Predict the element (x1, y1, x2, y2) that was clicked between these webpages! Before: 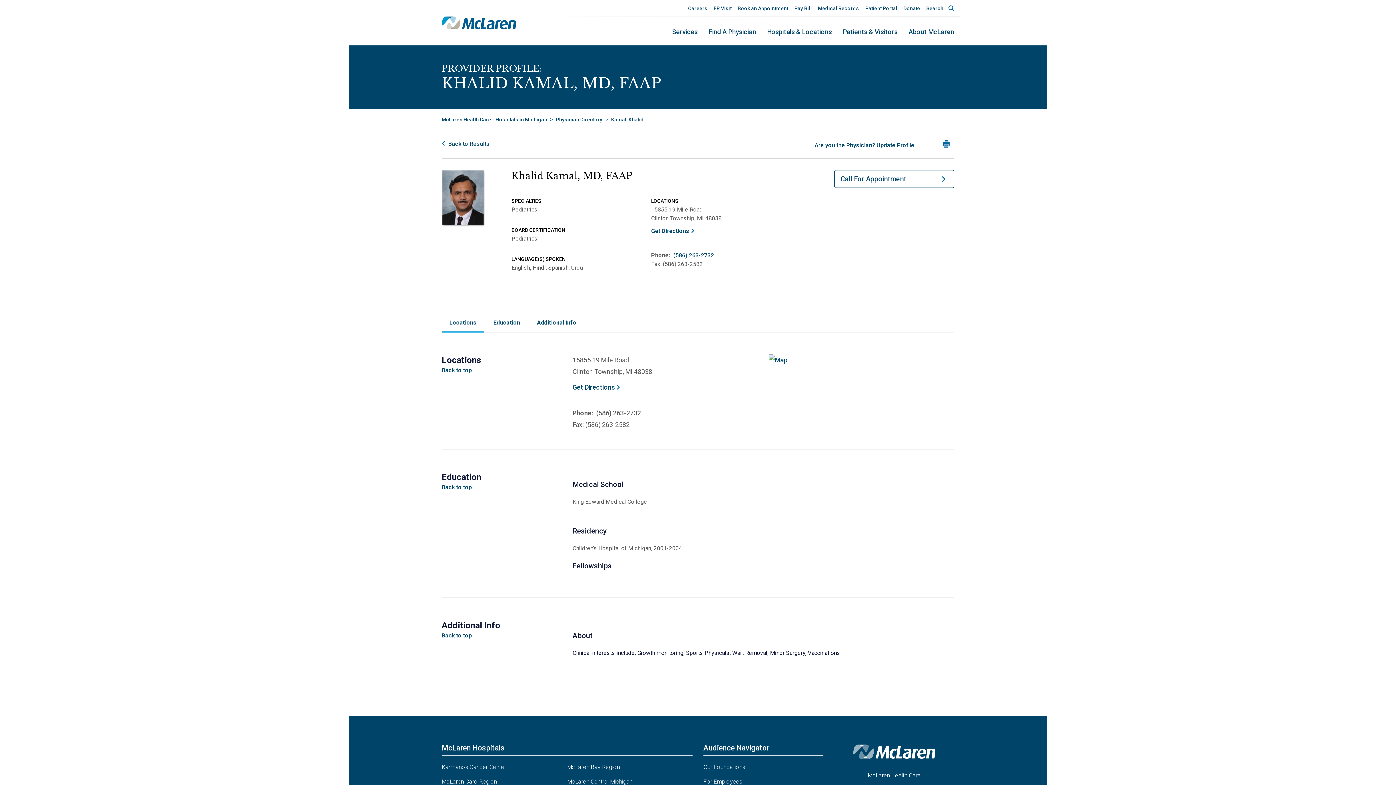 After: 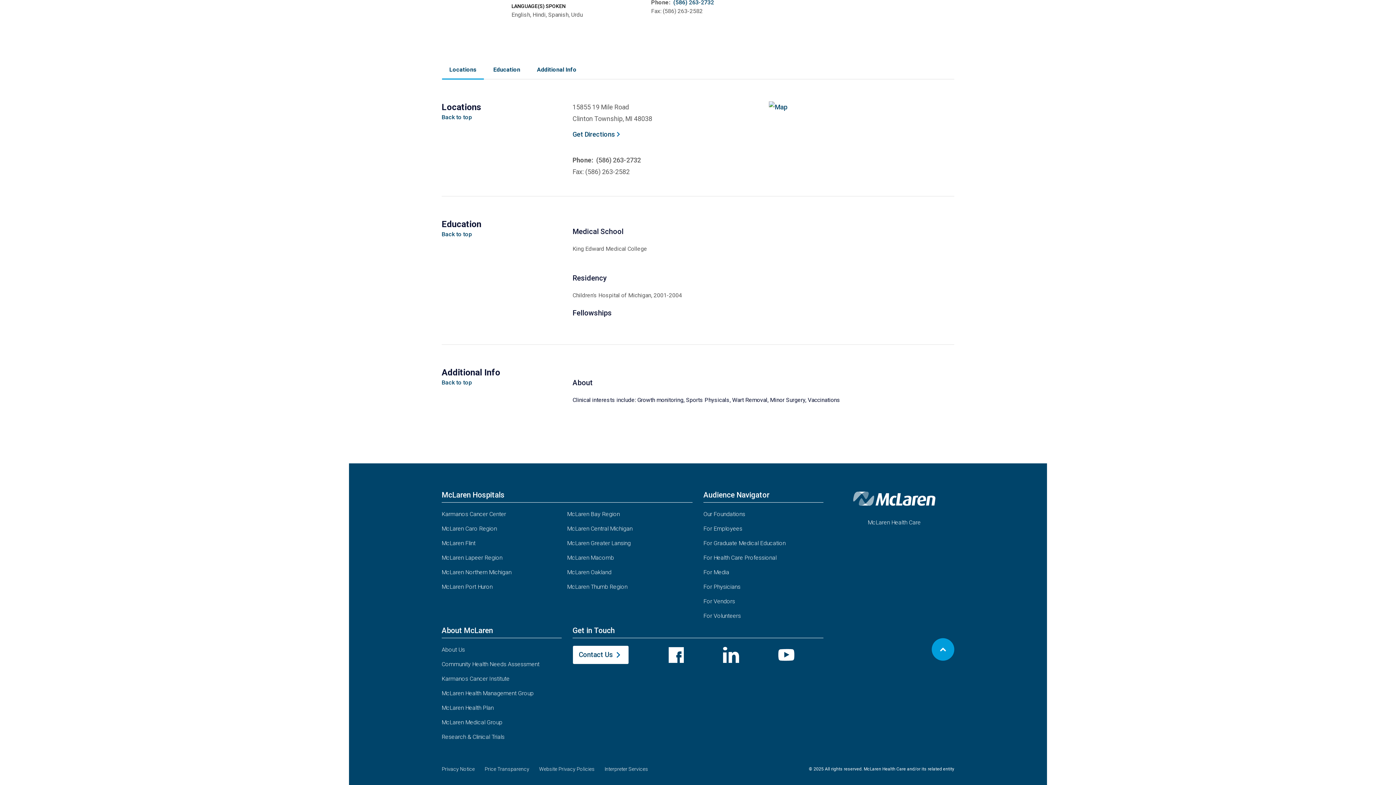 Action: label: Locations bbox: (442, 313, 484, 332)